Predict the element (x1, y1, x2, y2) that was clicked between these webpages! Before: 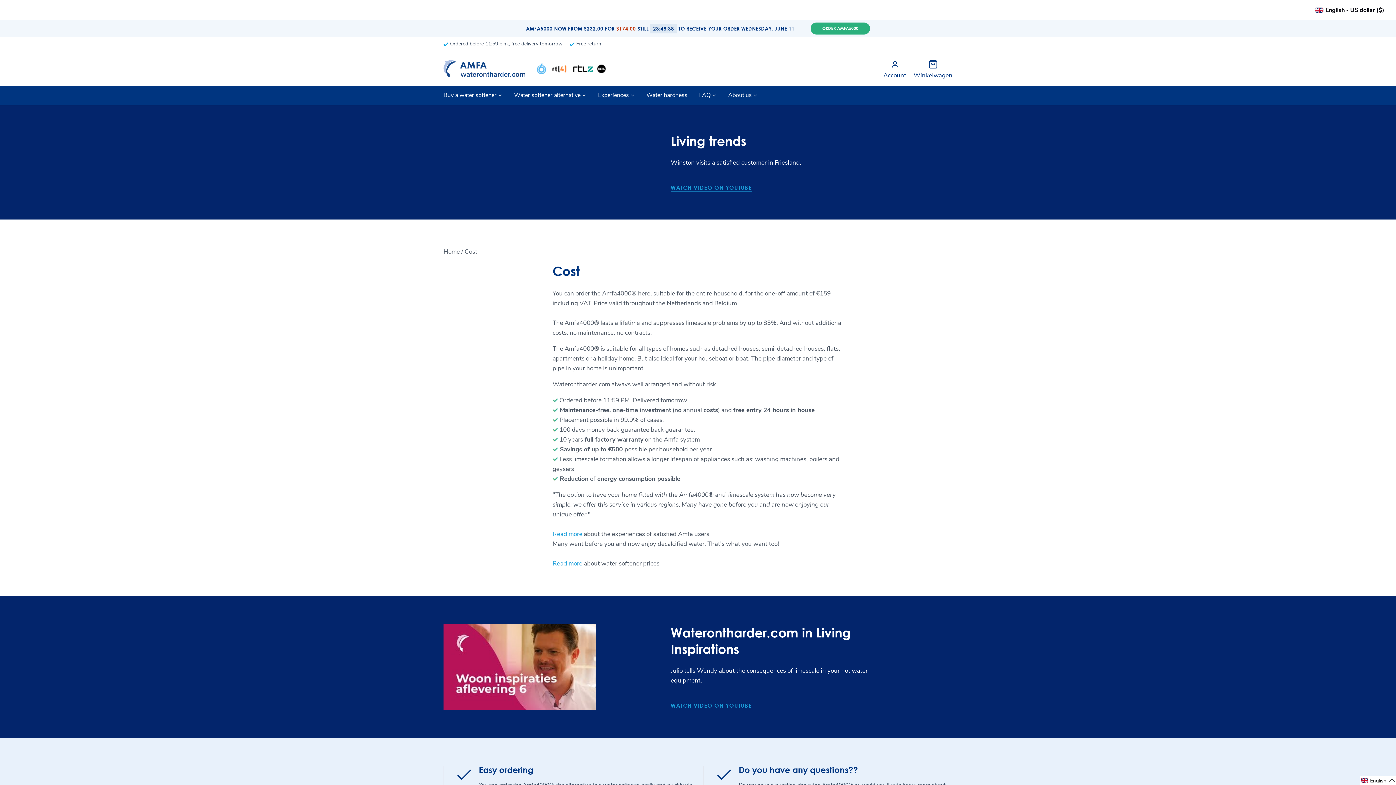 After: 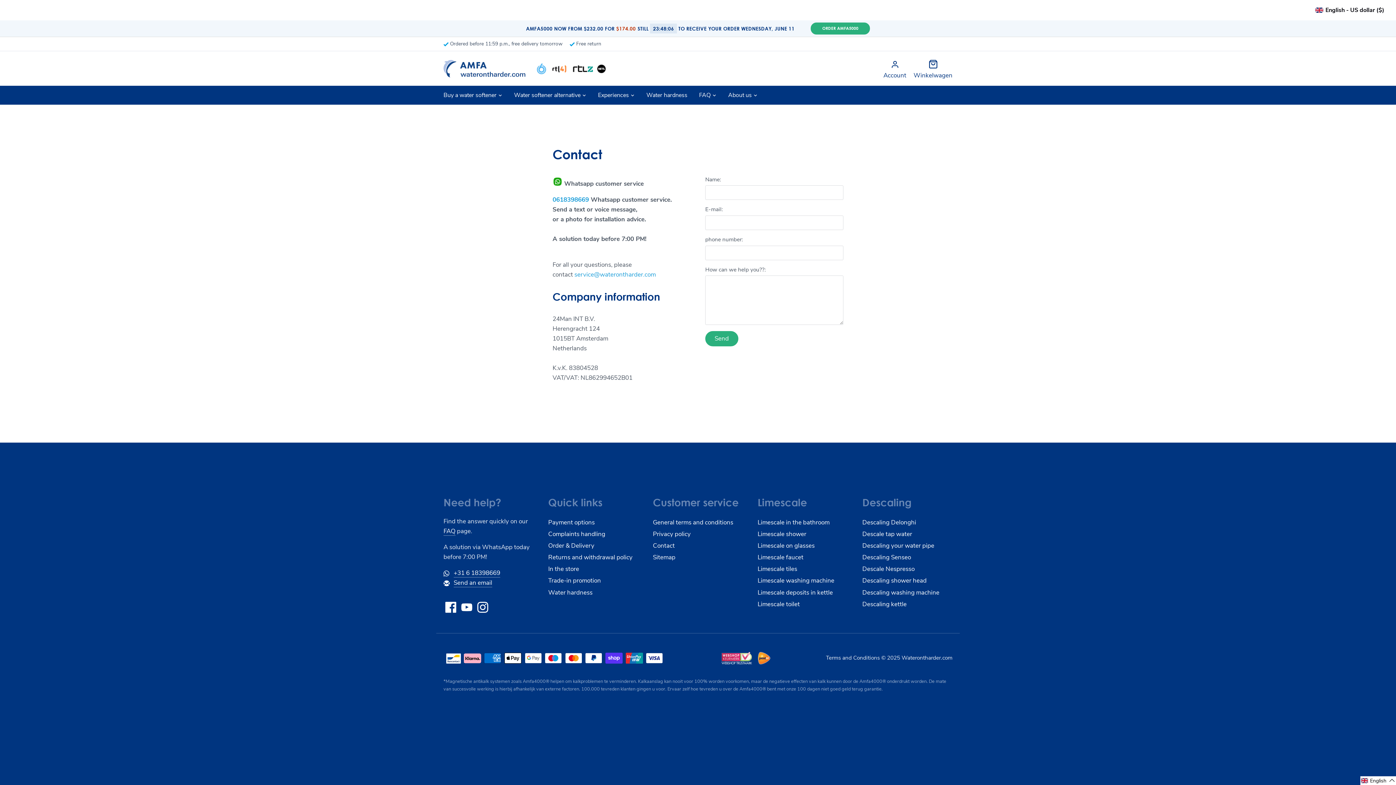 Action: label: About us bbox: (722, 85, 757, 104)